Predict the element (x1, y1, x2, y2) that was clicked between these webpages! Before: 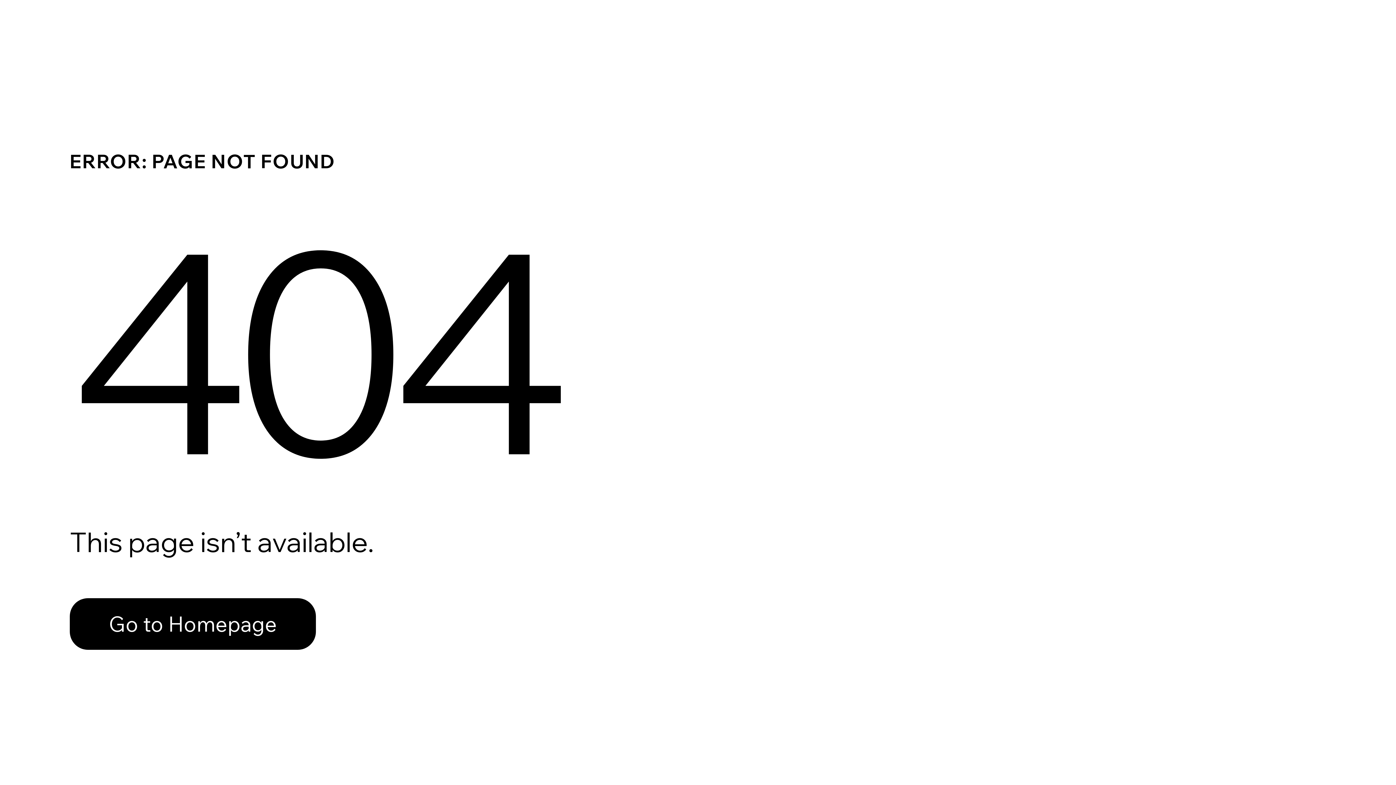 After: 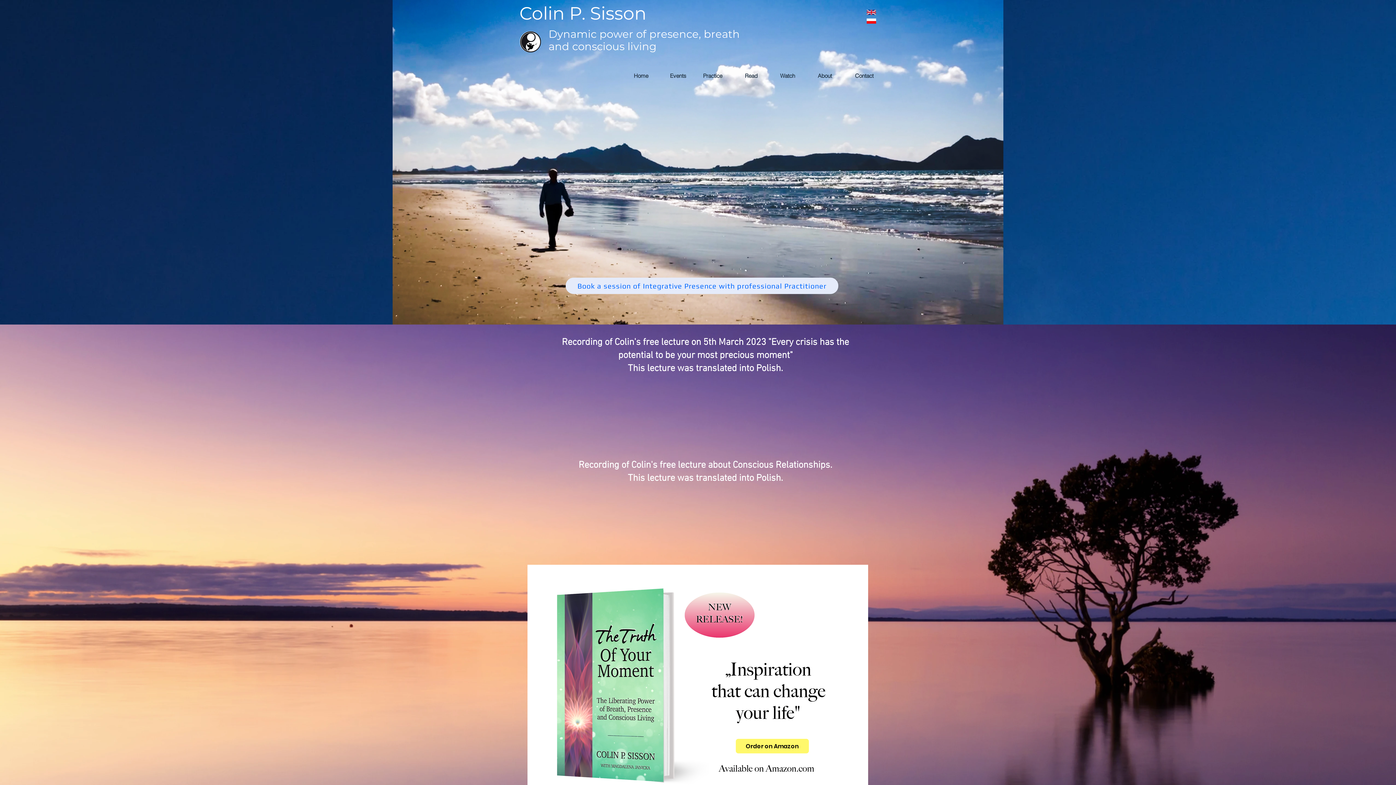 Action: bbox: (69, 598, 316, 650) label: Go to Homepage